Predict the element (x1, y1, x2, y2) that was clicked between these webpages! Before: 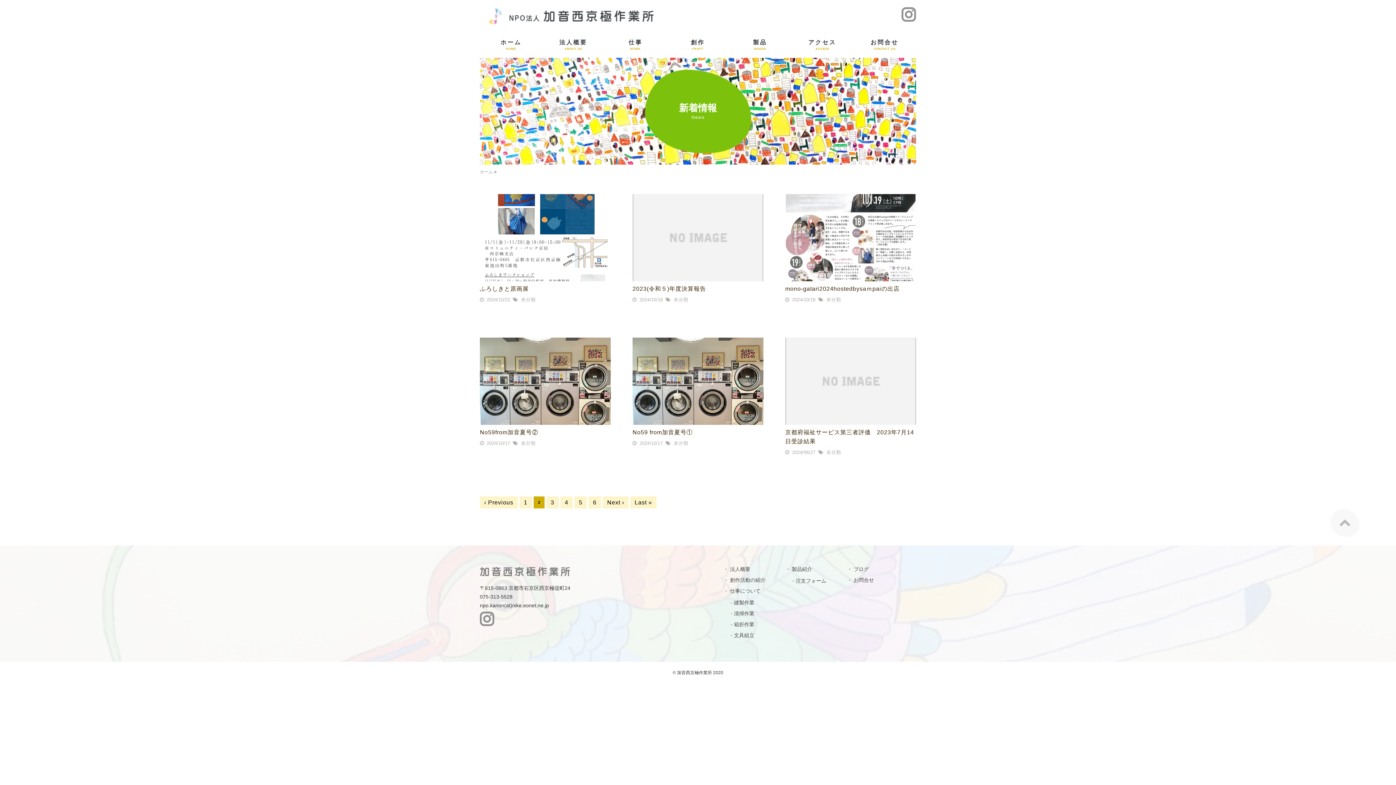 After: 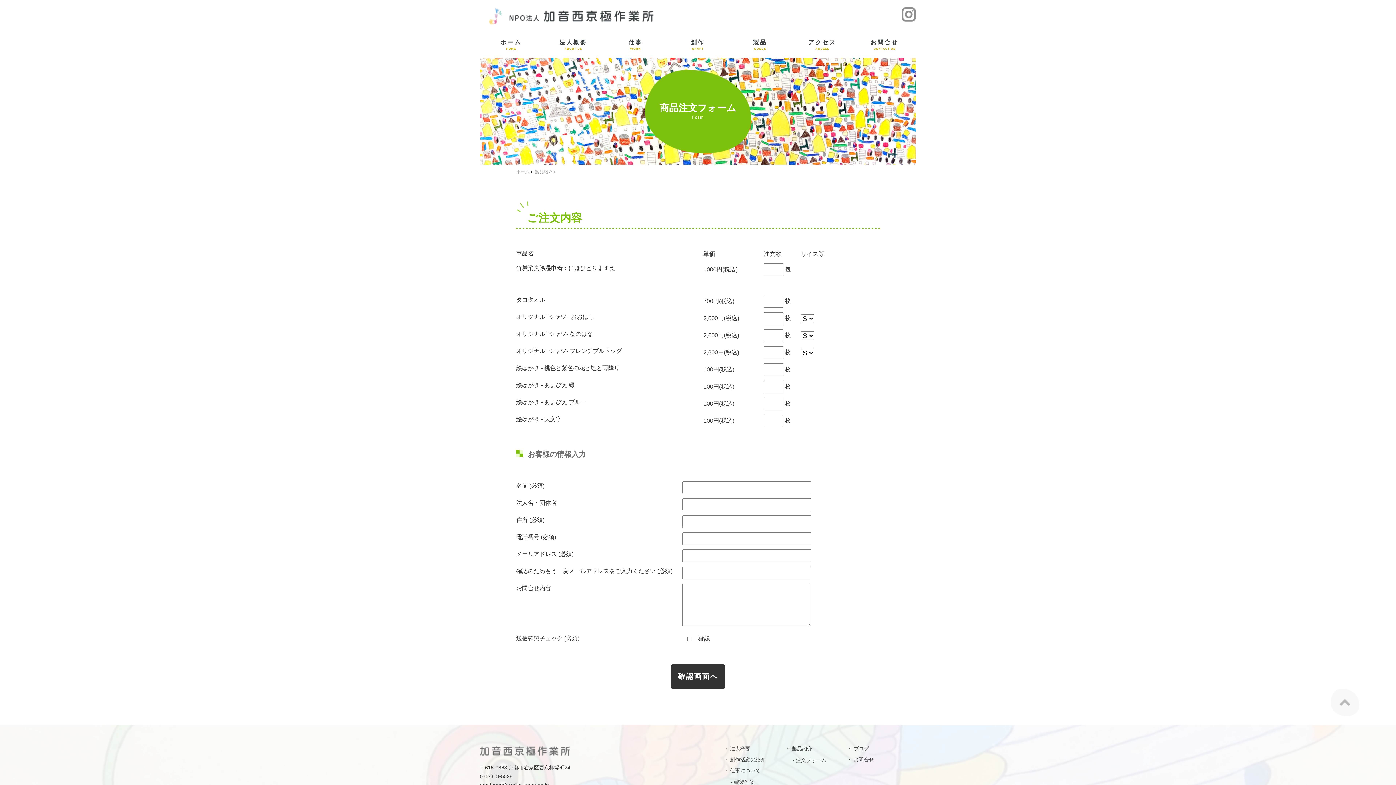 Action: label: 注文フォーム bbox: (789, 578, 826, 584)